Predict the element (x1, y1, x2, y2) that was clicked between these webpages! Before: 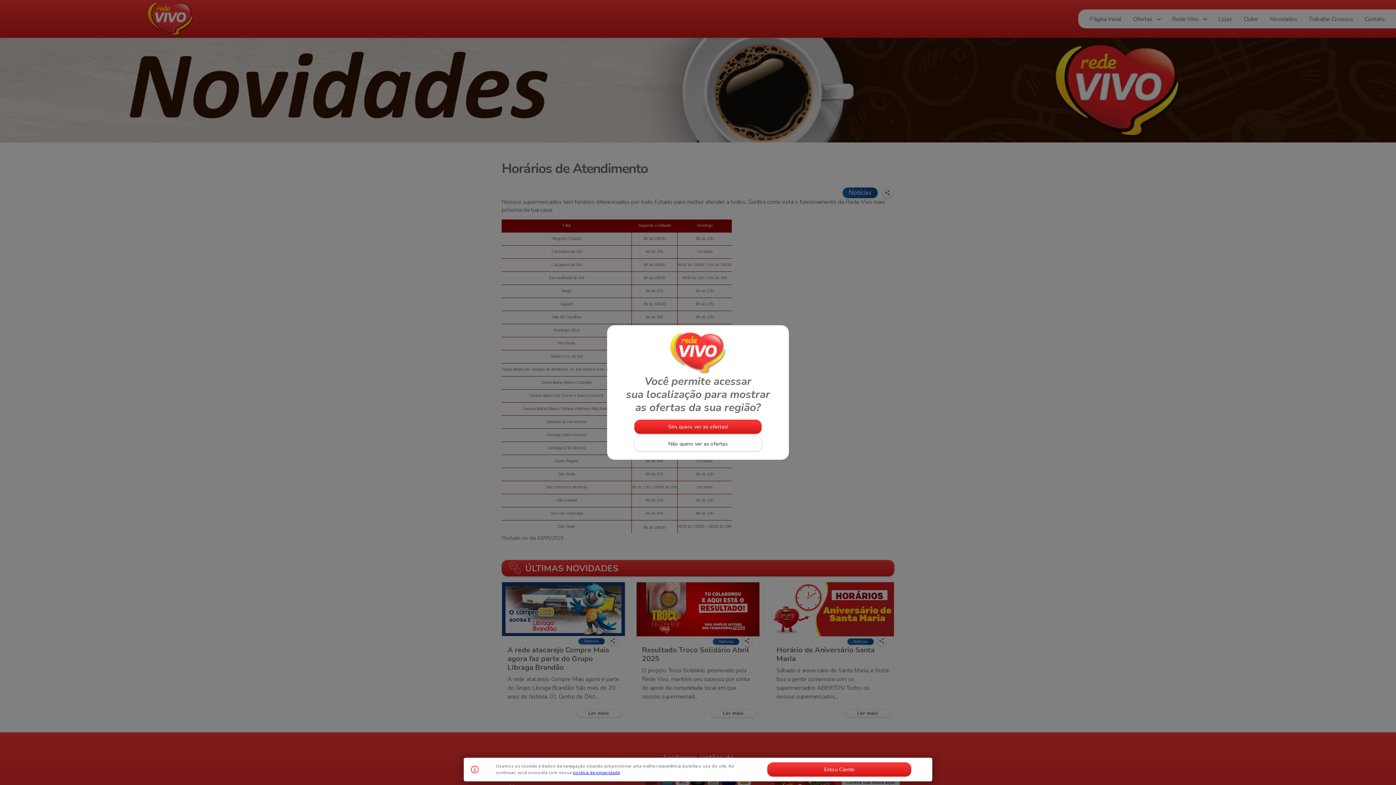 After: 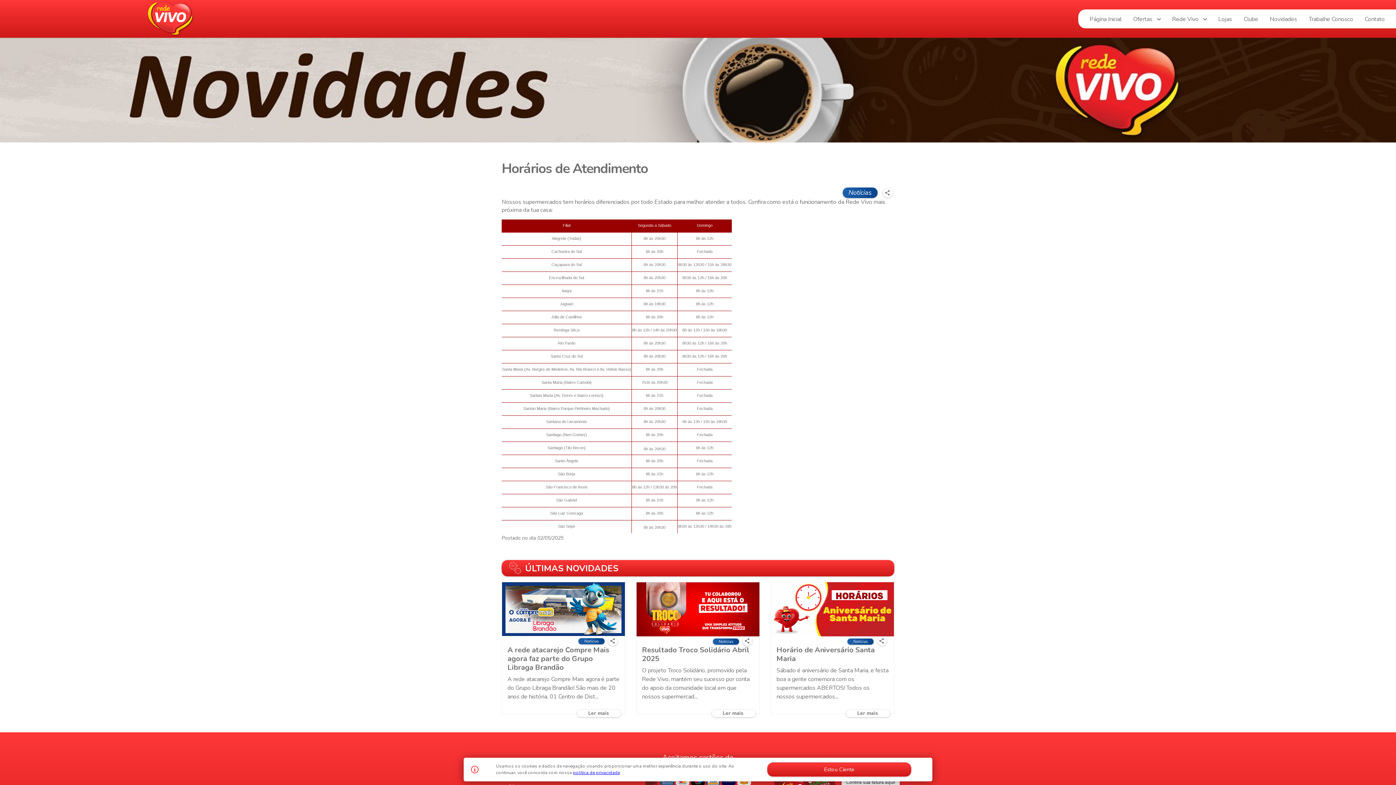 Action: bbox: (634, 437, 761, 451) label: Não quero ver as ofertas